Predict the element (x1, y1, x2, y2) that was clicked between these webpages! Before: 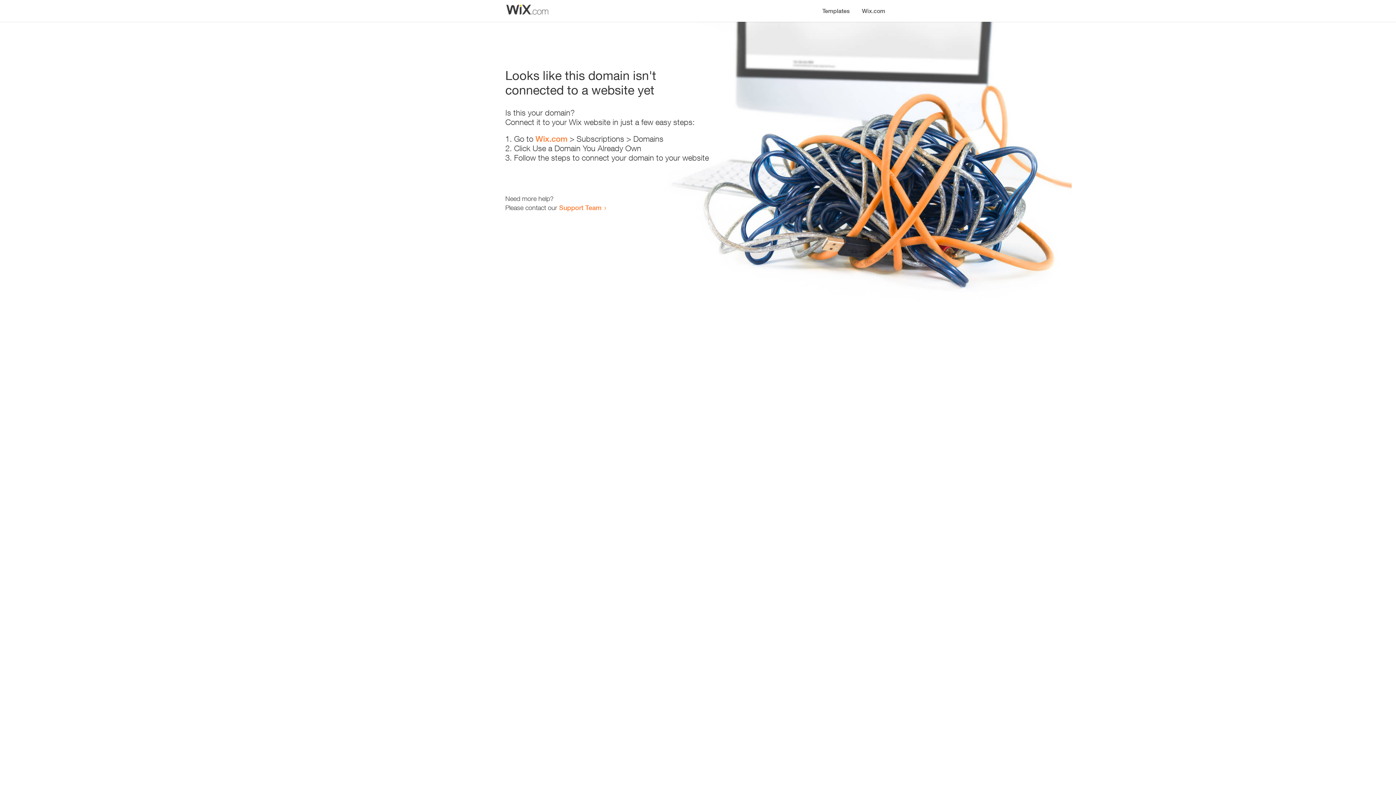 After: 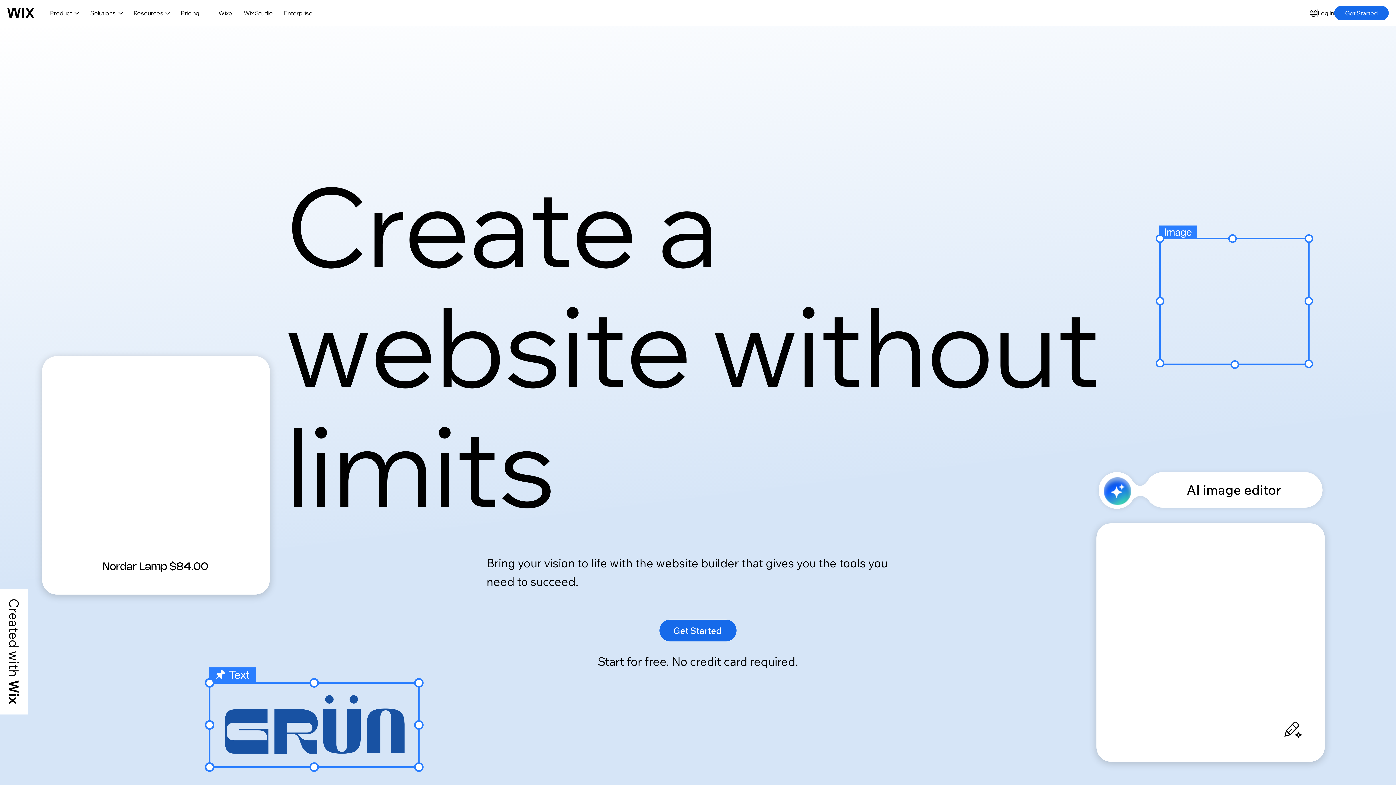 Action: label: Wix.com bbox: (856, 0, 890, 14)